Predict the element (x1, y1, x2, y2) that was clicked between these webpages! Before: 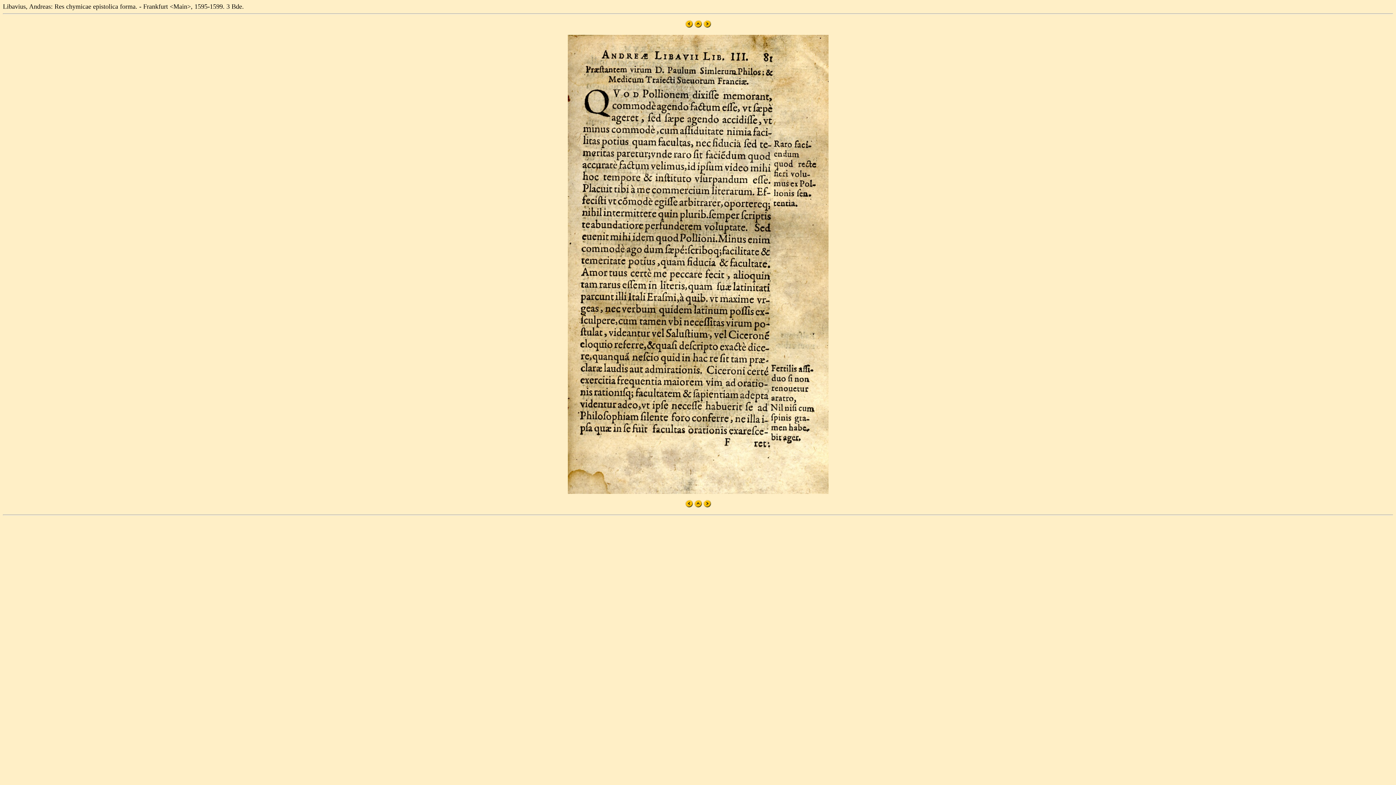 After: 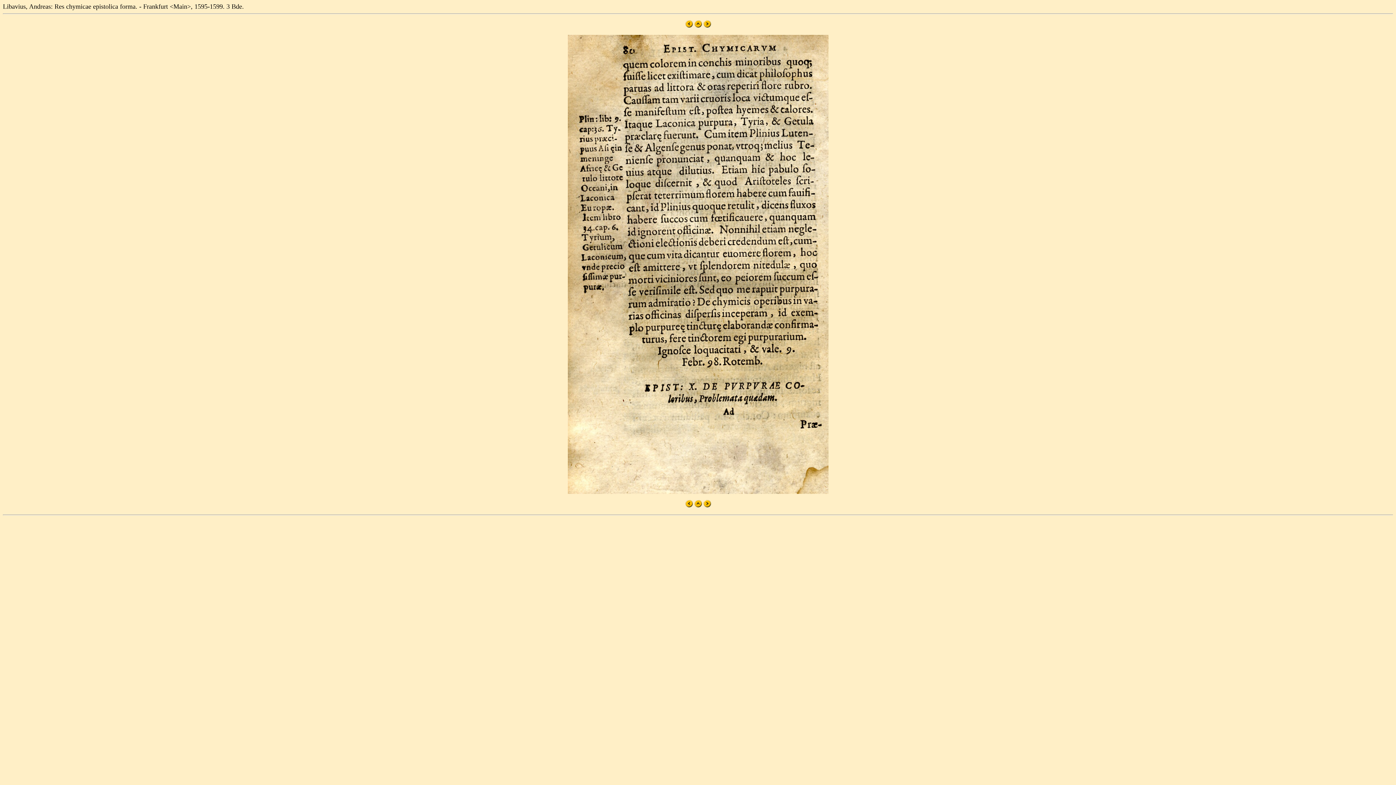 Action: bbox: (685, 22, 692, 28)